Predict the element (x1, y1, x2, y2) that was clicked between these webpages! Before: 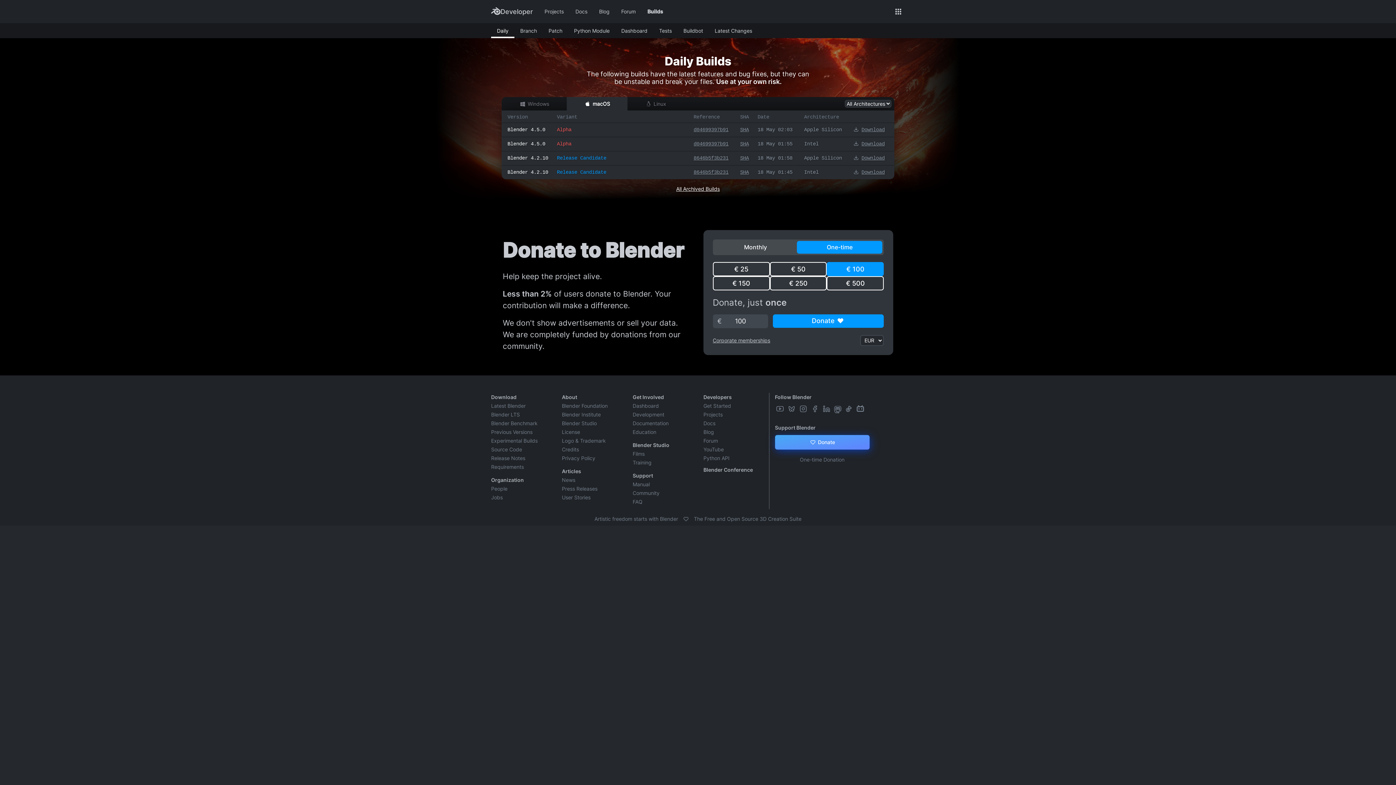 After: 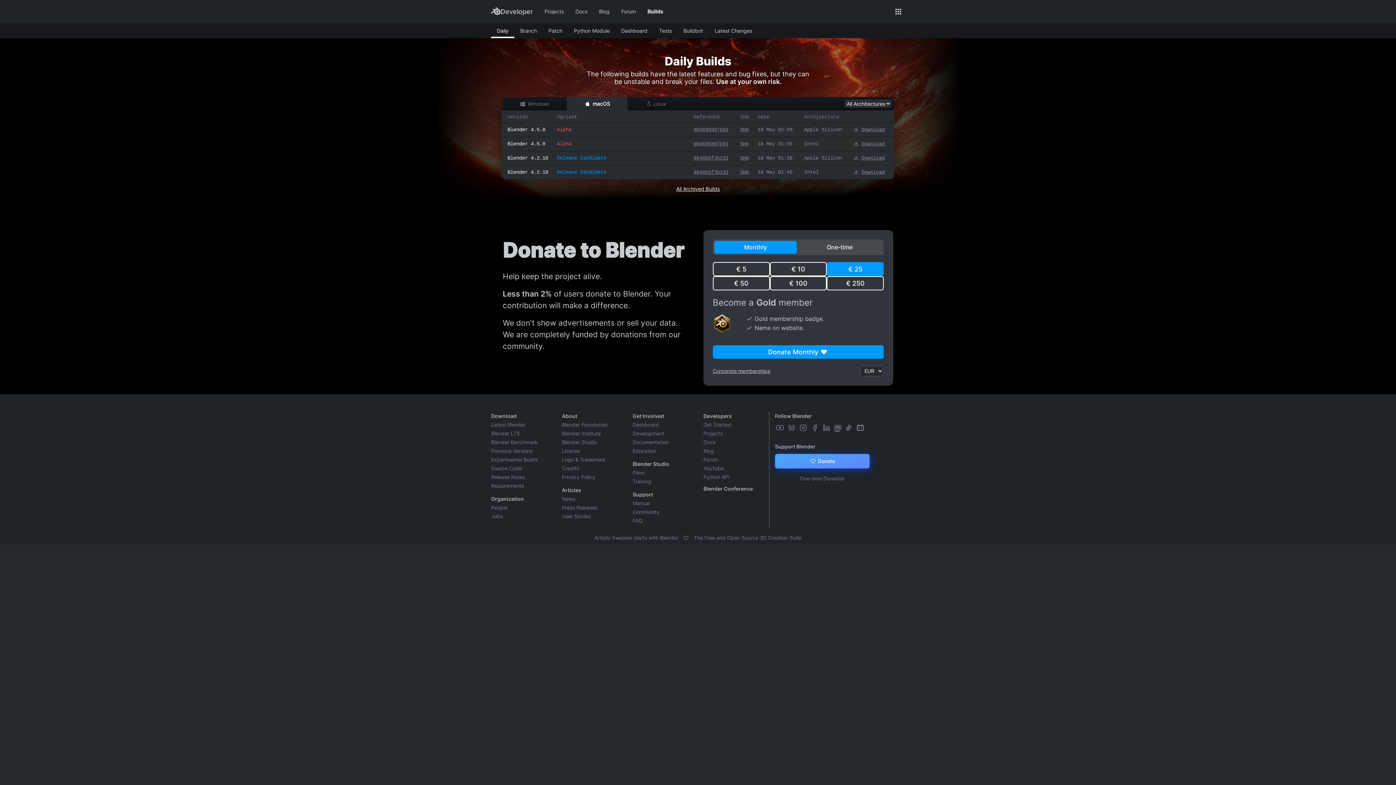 Action: bbox: (714, 240, 797, 253) label: Monthly